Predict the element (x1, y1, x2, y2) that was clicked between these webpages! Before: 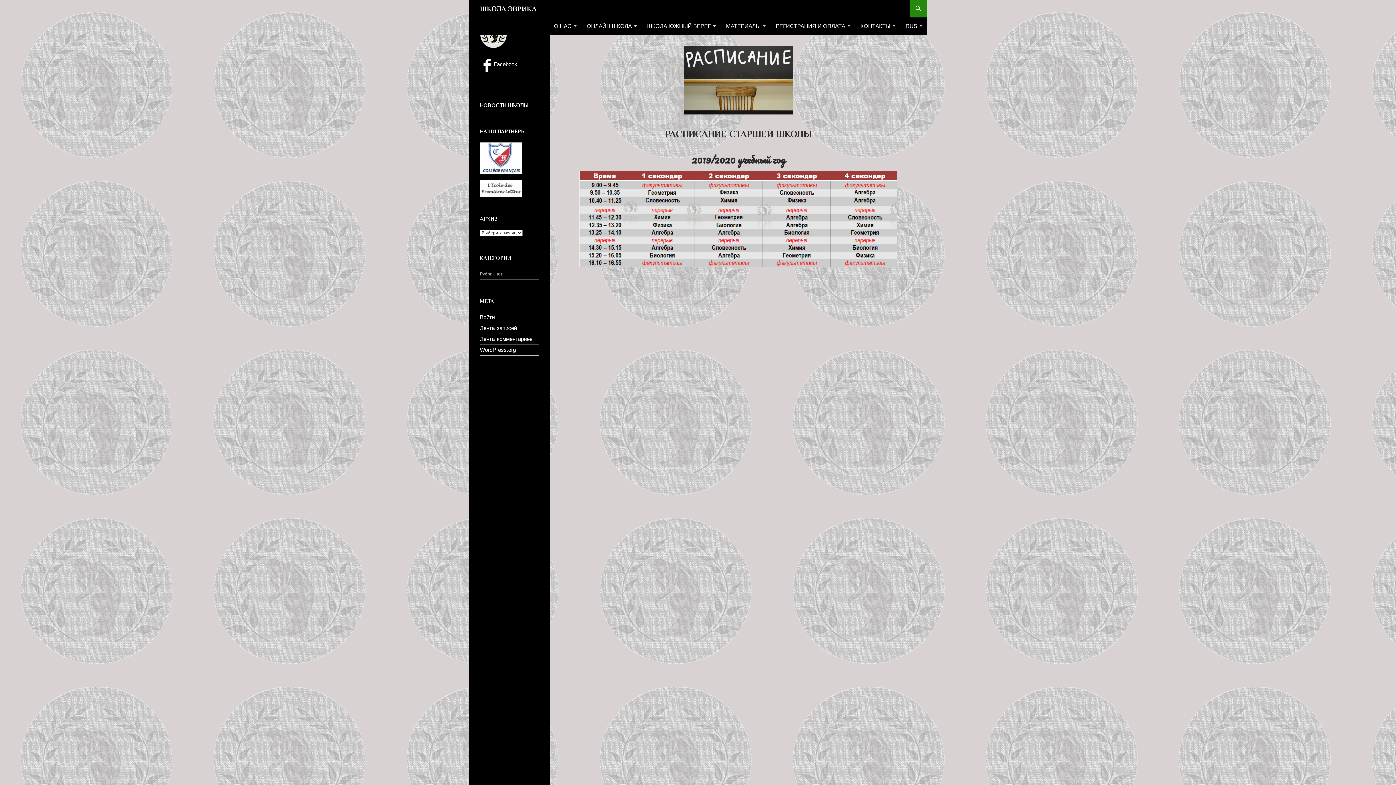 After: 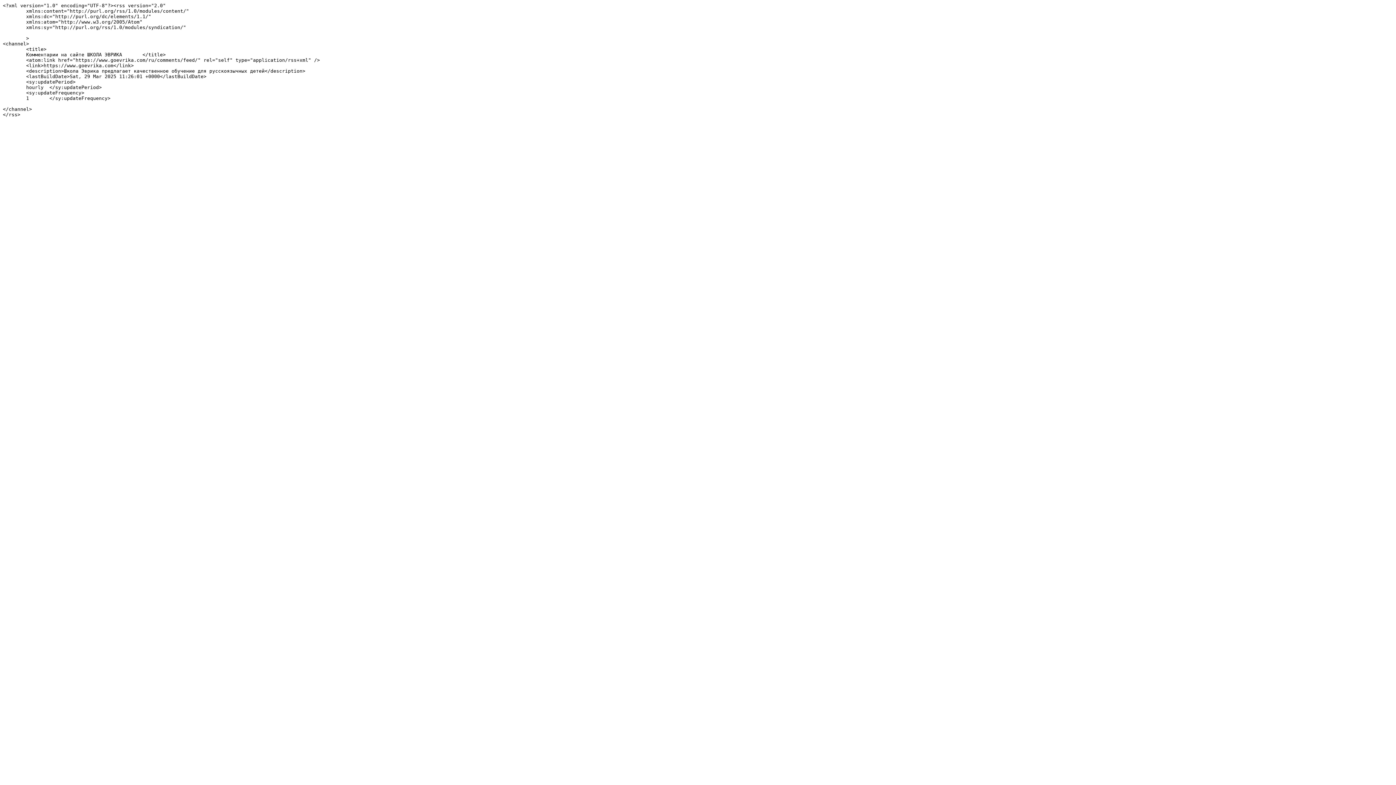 Action: bbox: (480, 336, 532, 342) label: Лента комментариев